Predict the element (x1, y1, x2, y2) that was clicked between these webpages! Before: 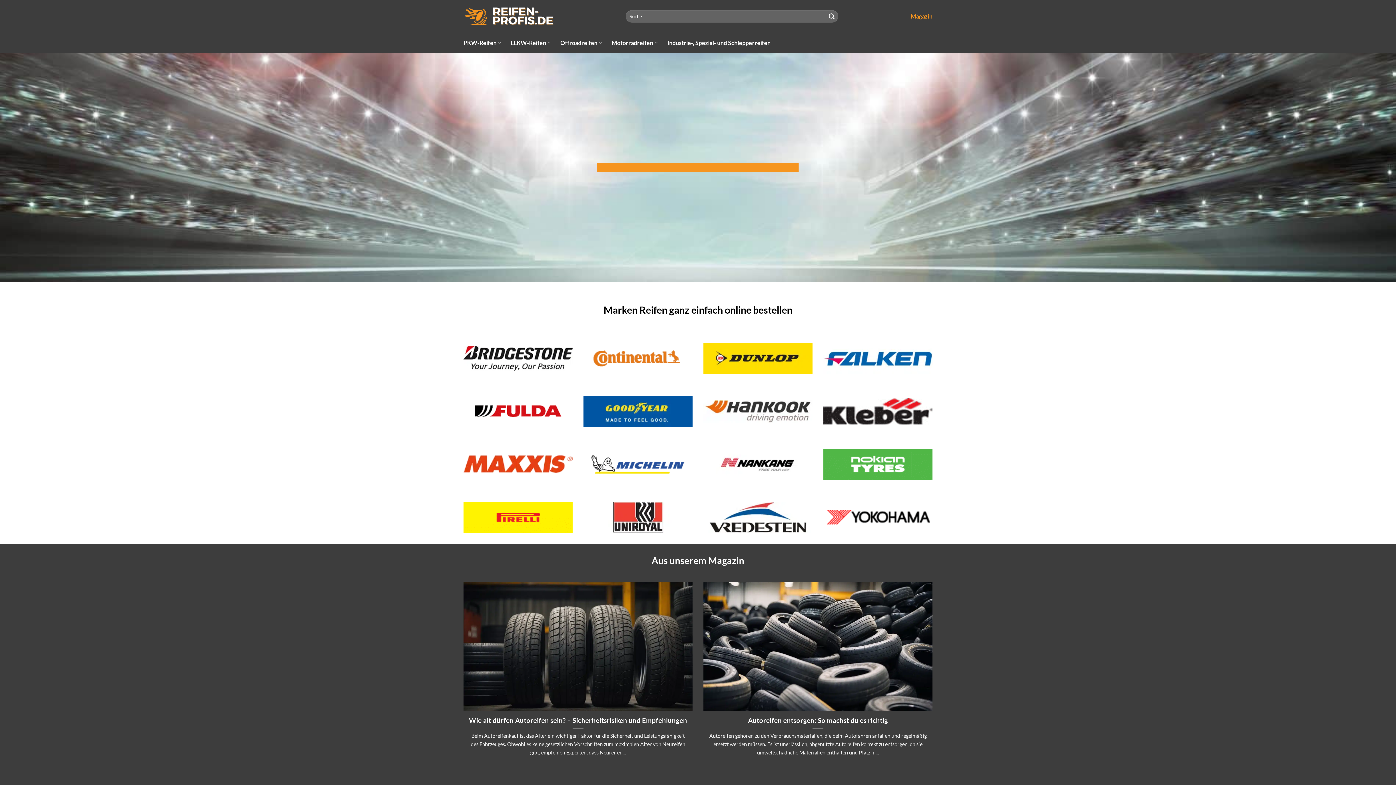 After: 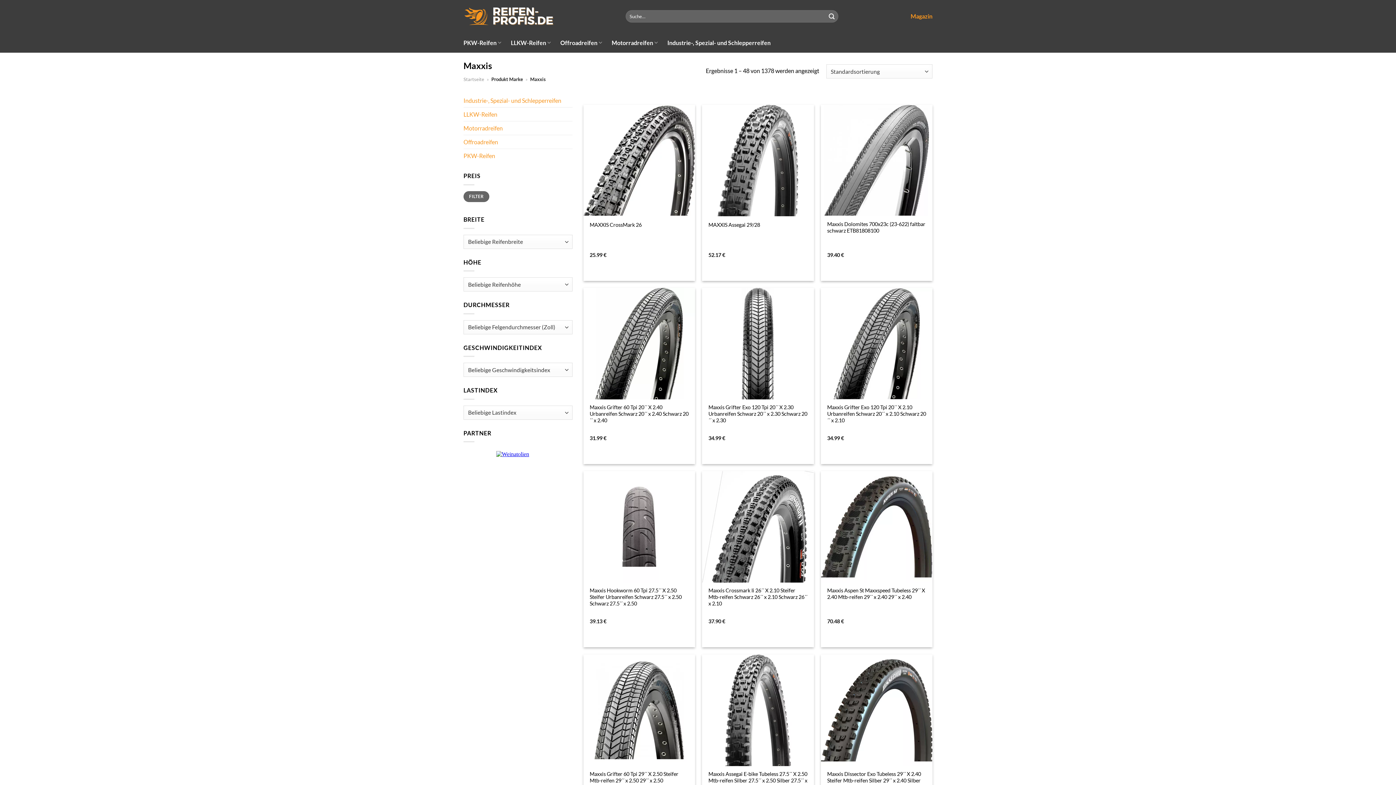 Action: bbox: (463, 452, 572, 476)